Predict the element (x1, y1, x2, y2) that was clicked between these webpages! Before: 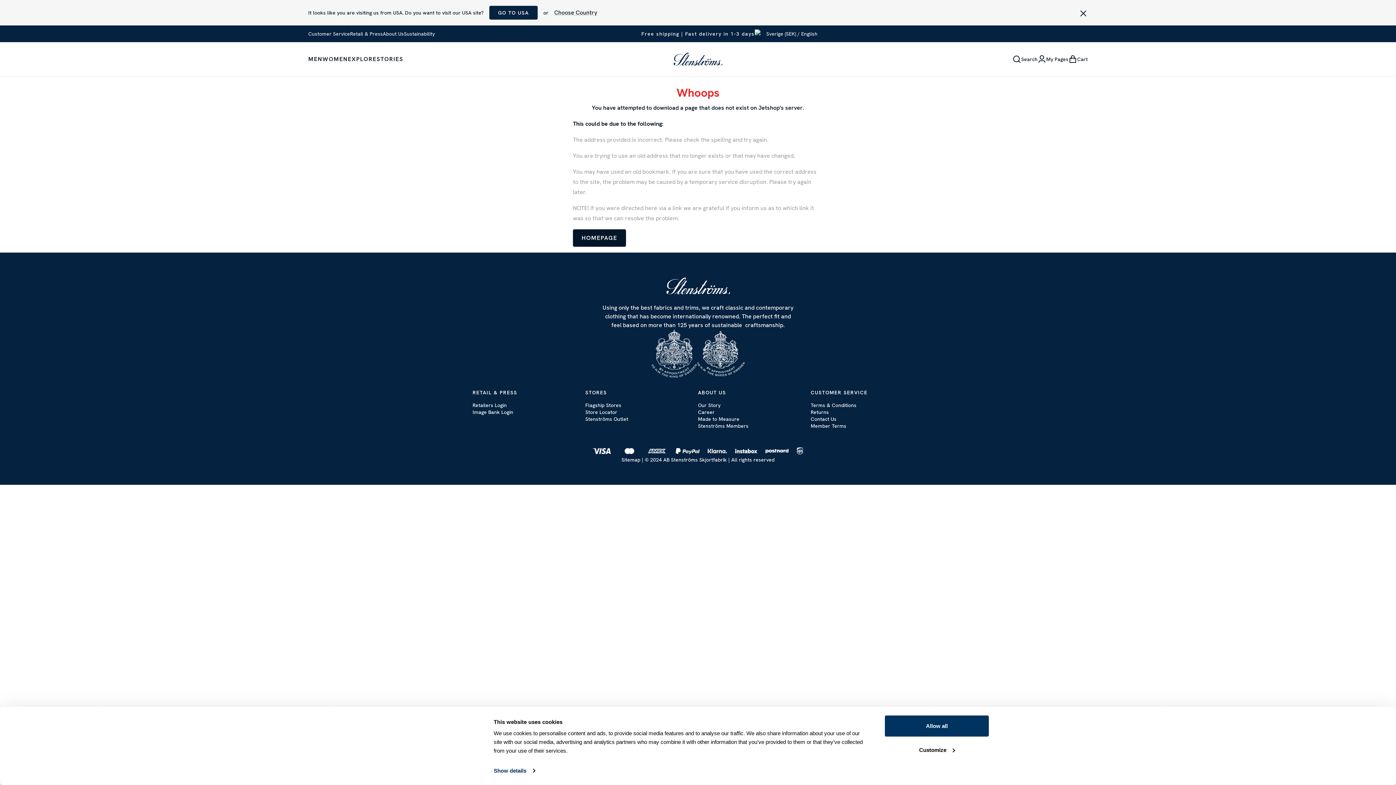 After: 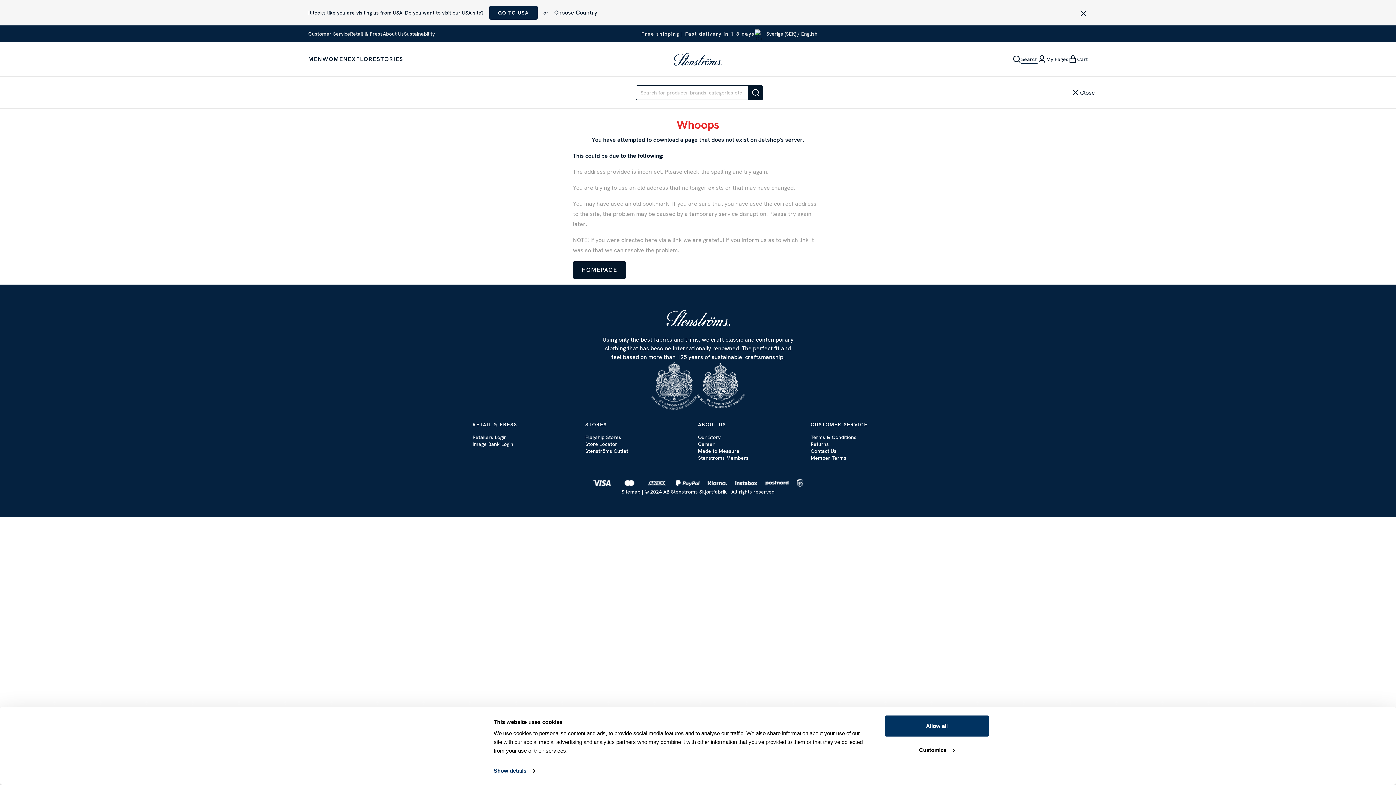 Action: label: Search bbox: (1012, 54, 1037, 63)